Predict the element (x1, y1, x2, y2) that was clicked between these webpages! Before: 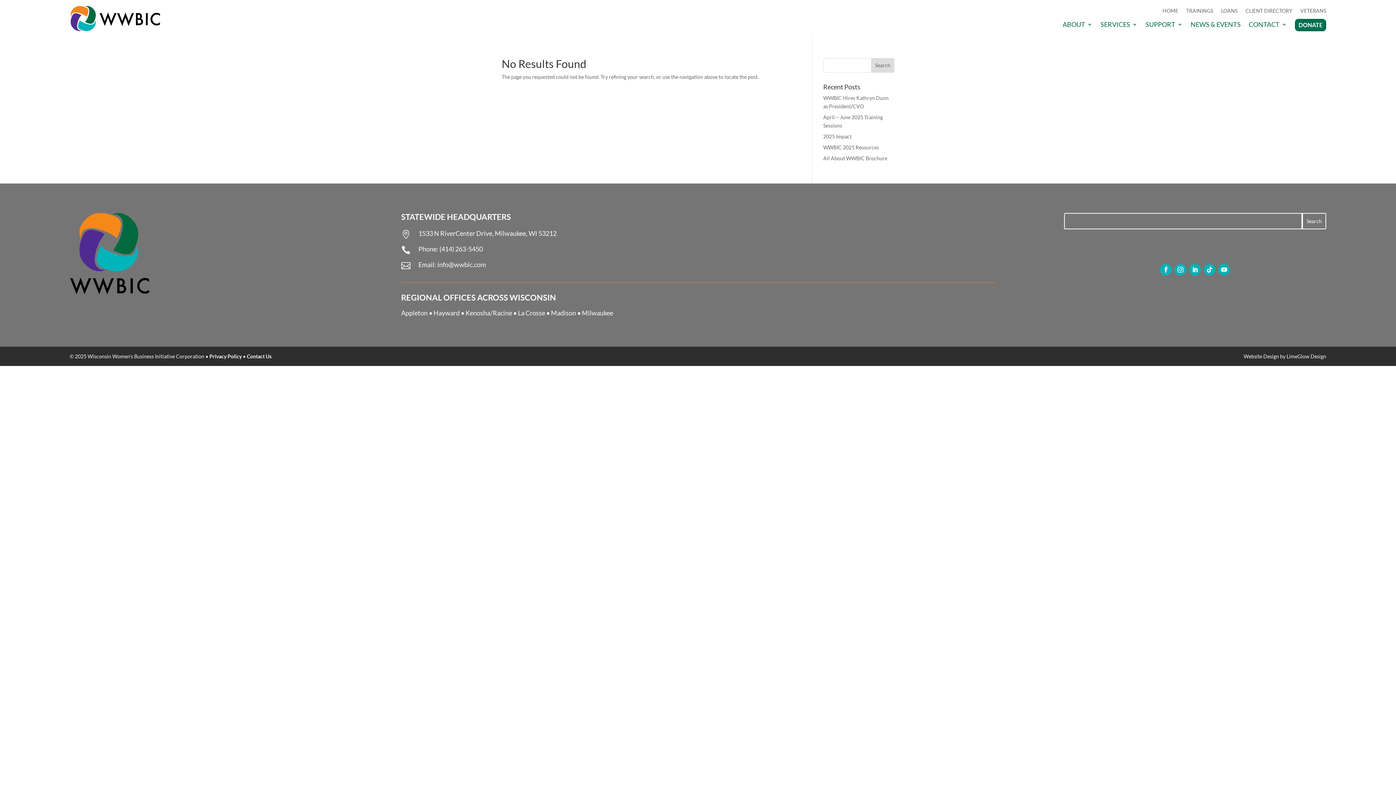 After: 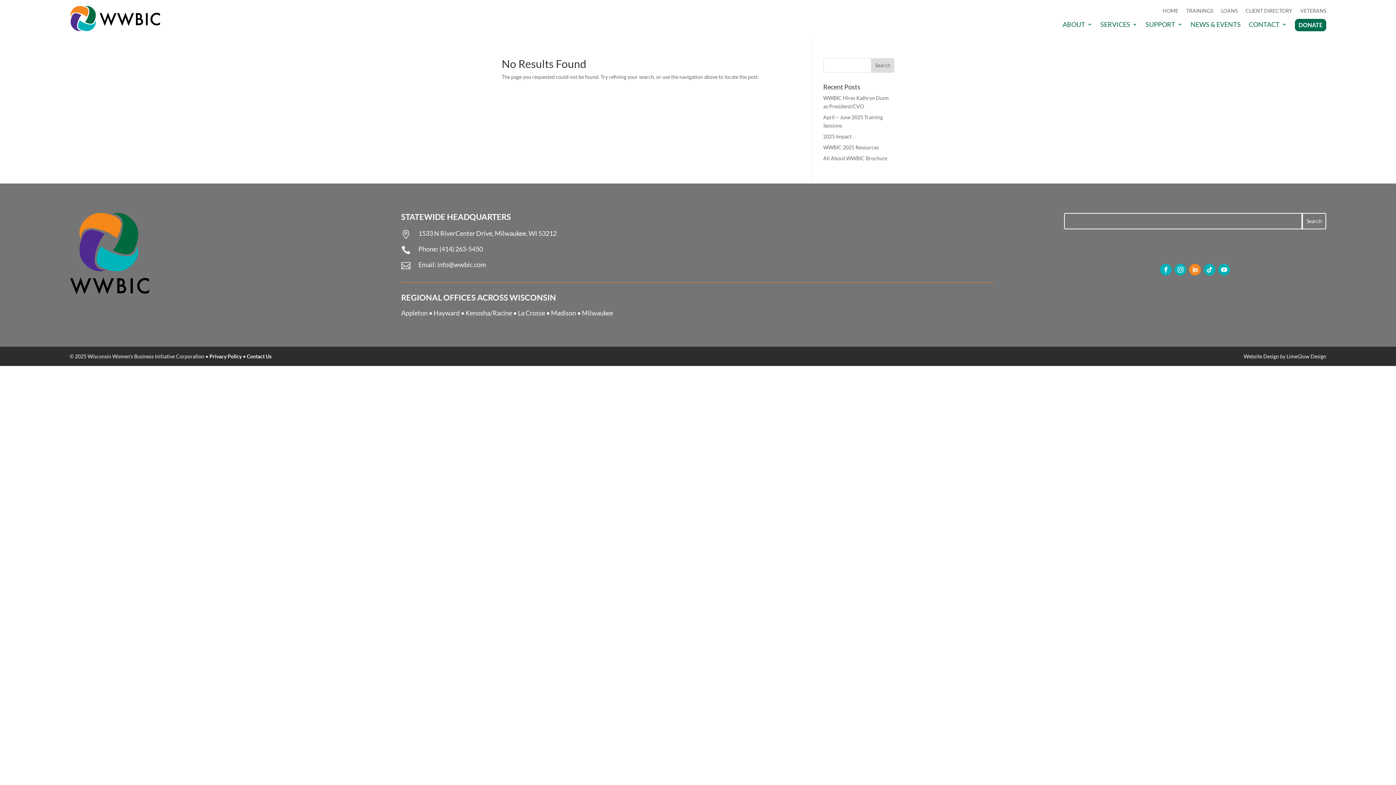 Action: bbox: (1189, 263, 1201, 275)